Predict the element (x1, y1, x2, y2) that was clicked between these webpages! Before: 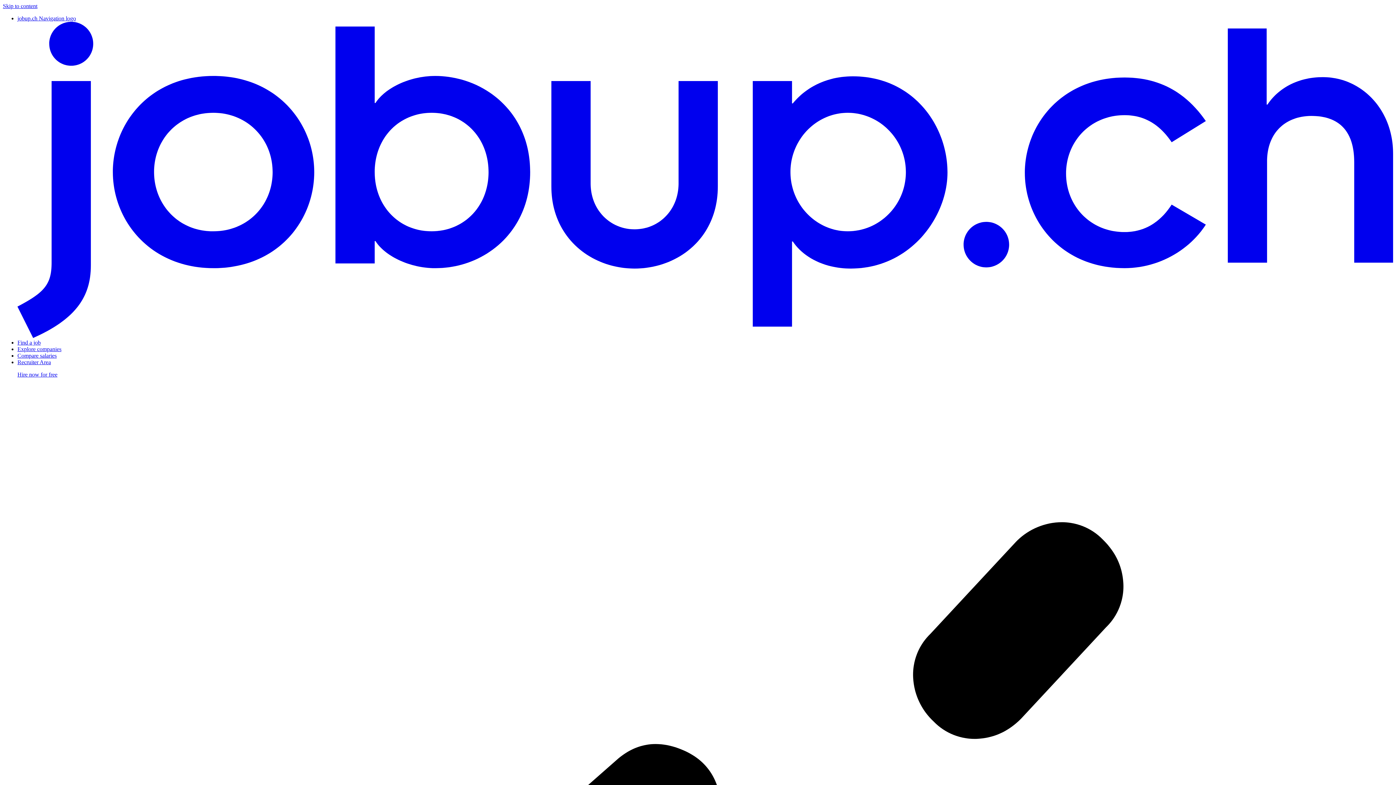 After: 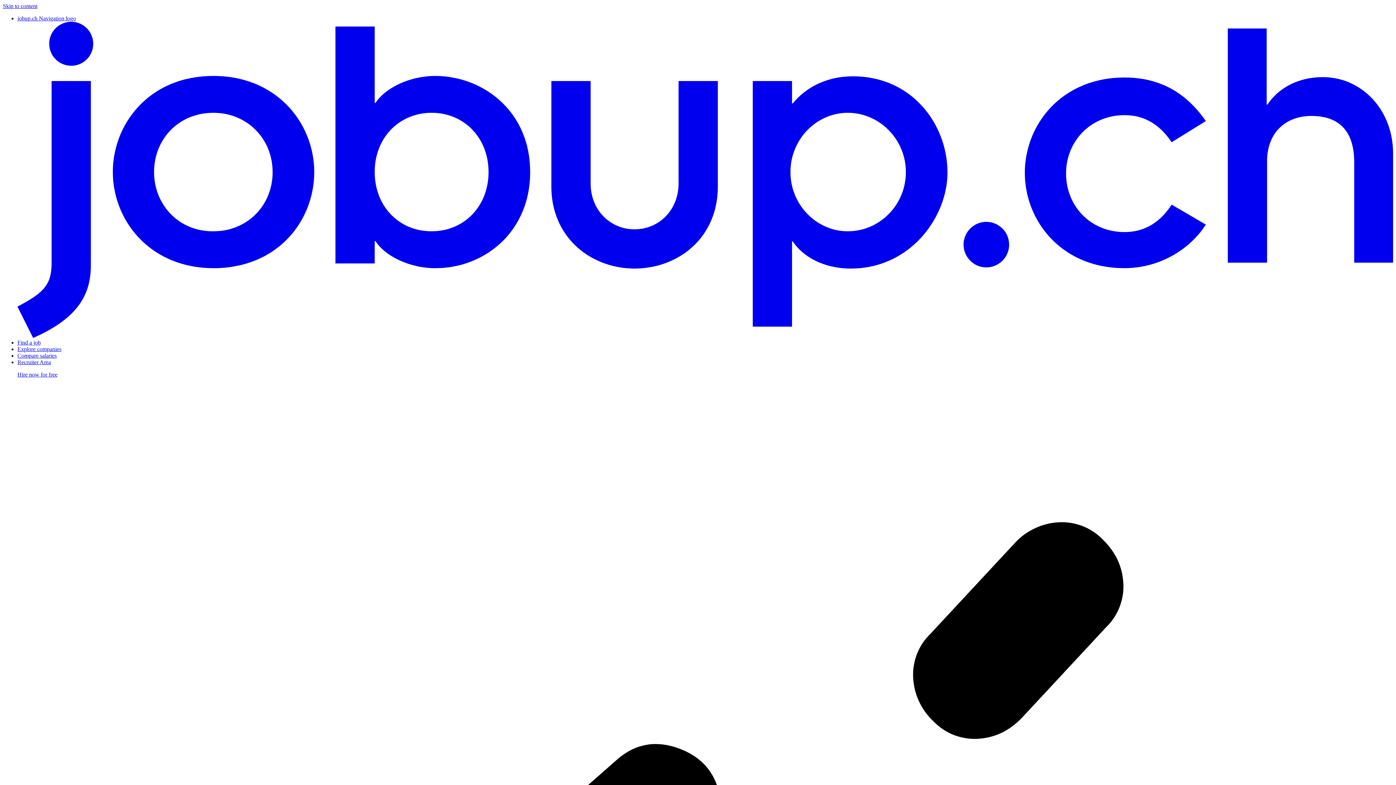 Action: bbox: (17, 339, 40, 345) label: Find a job